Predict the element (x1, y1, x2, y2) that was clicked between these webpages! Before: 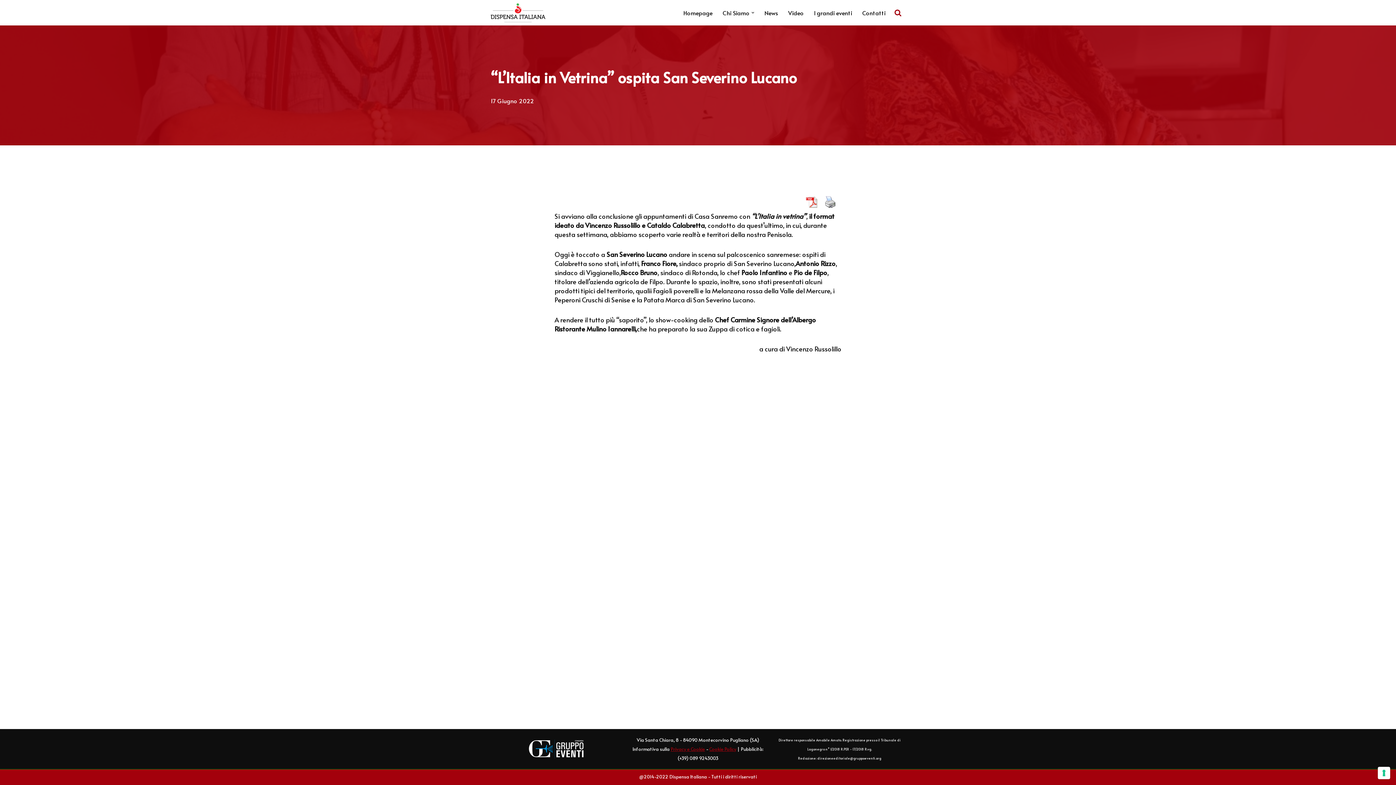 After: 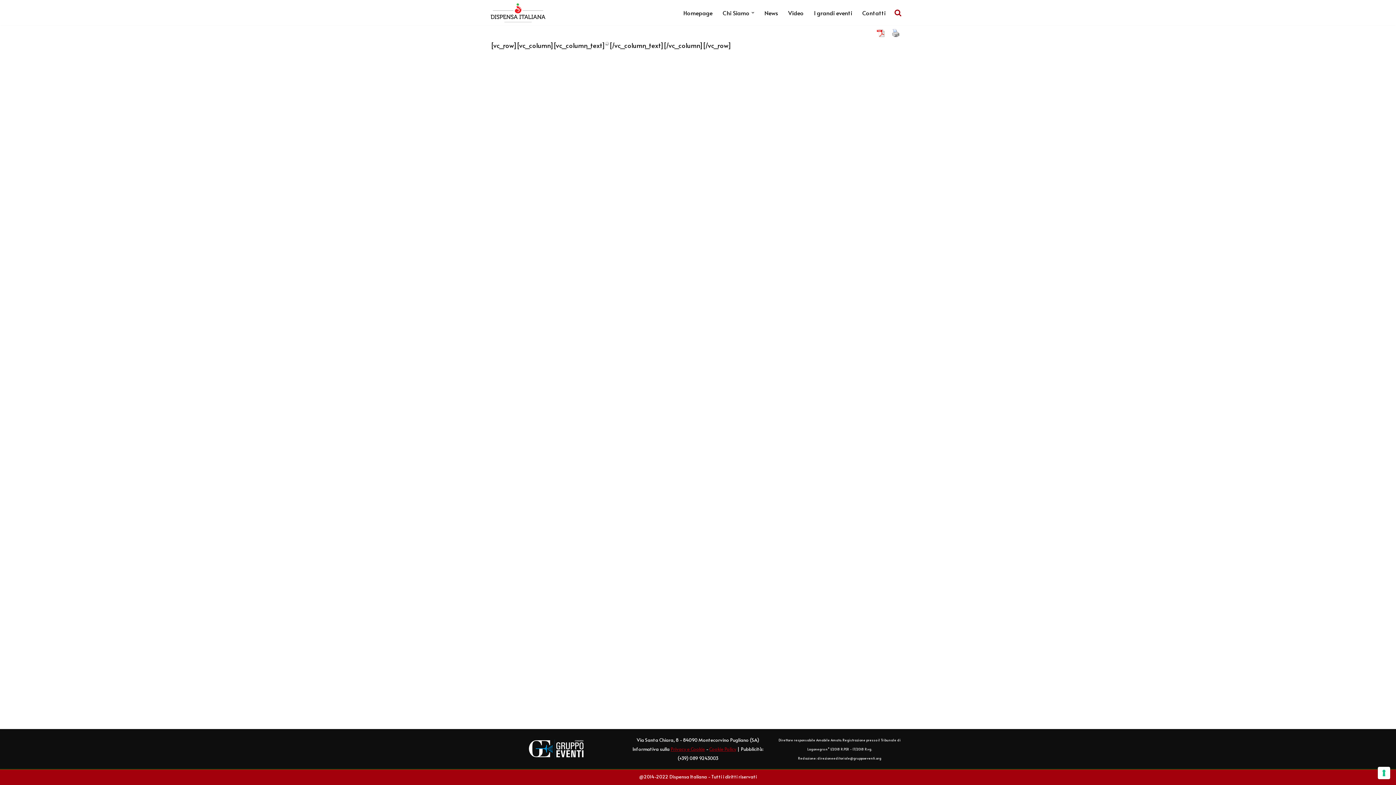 Action: bbox: (709, 746, 736, 752) label: Cookie Policy